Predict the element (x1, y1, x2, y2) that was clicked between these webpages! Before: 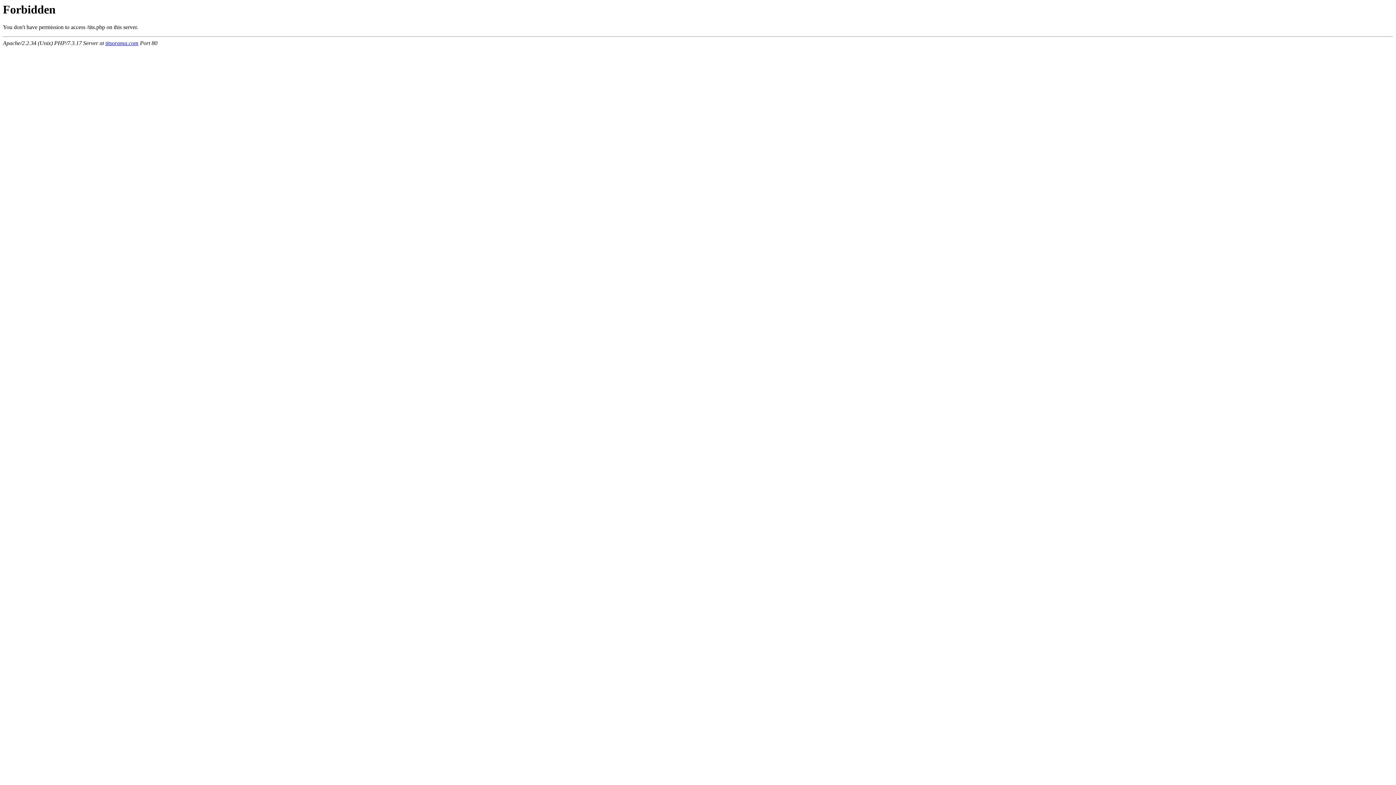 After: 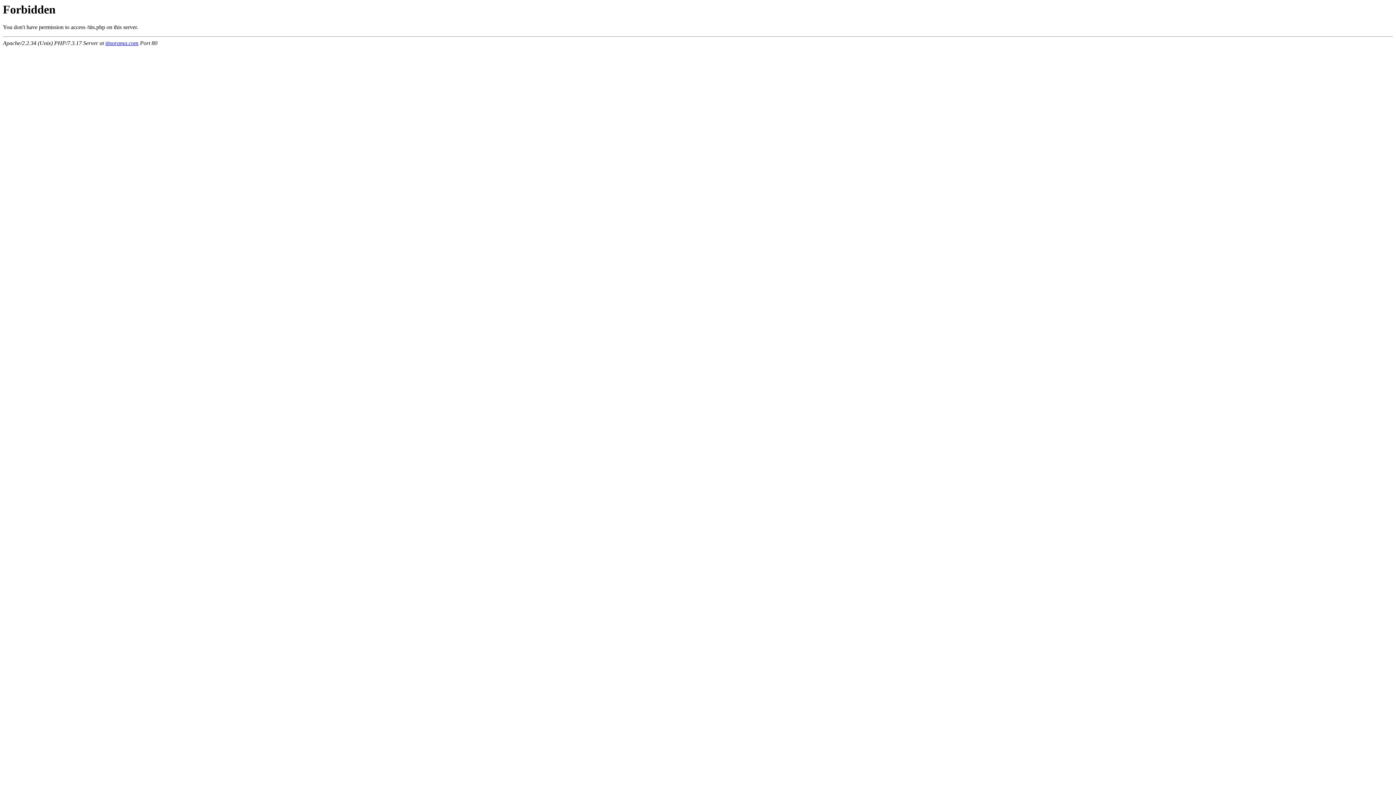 Action: label: titsorama.com bbox: (105, 40, 138, 46)